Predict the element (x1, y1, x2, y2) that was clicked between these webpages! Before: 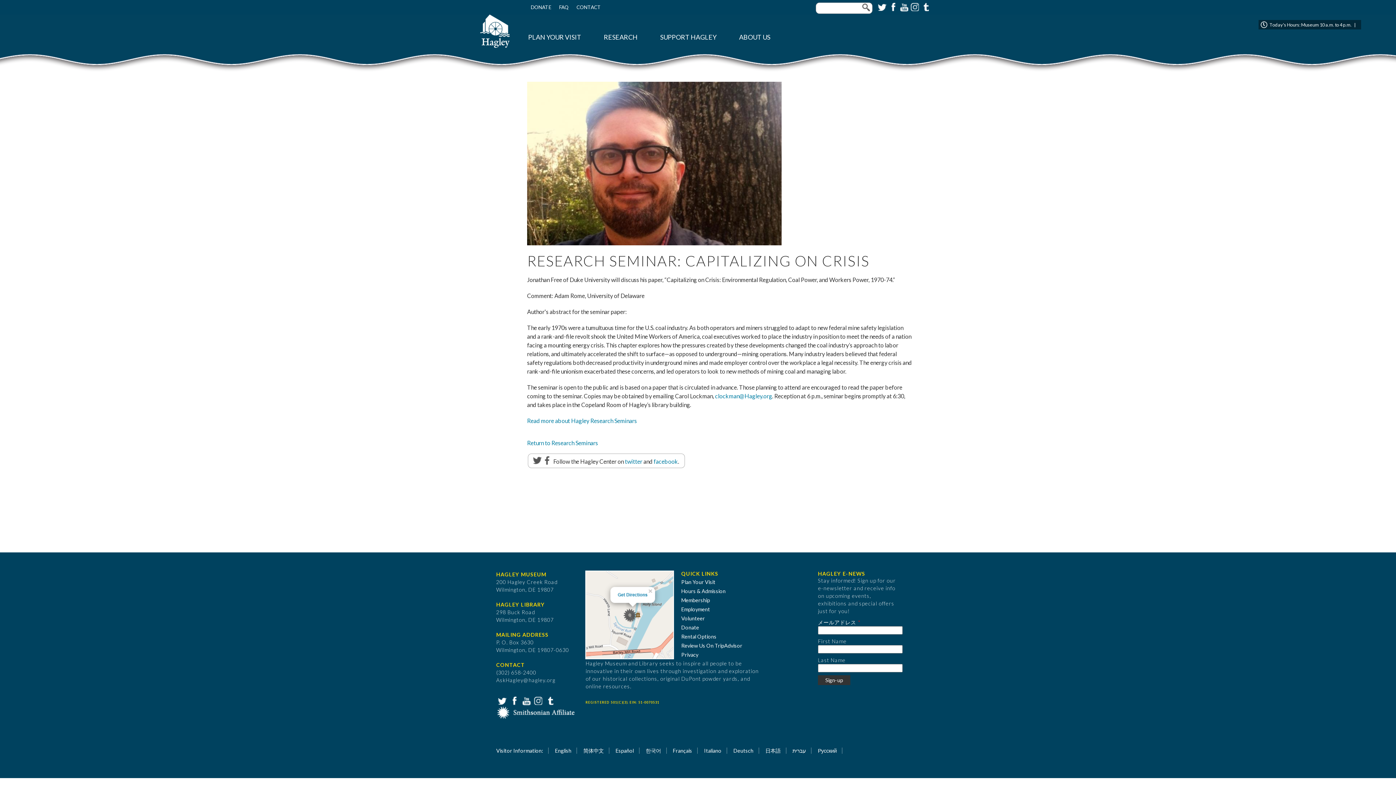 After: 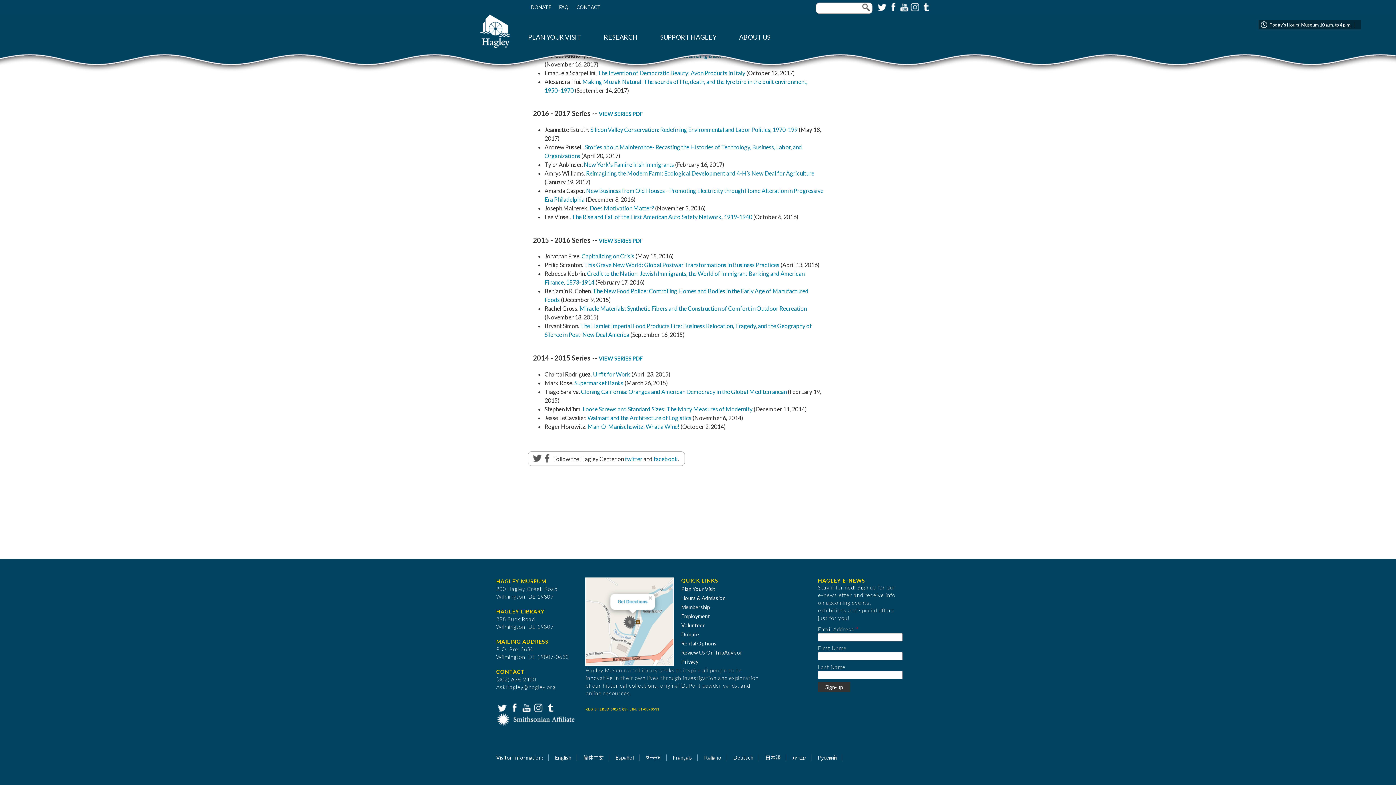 Action: bbox: (527, 439, 598, 446) label: Return to Research Seminars